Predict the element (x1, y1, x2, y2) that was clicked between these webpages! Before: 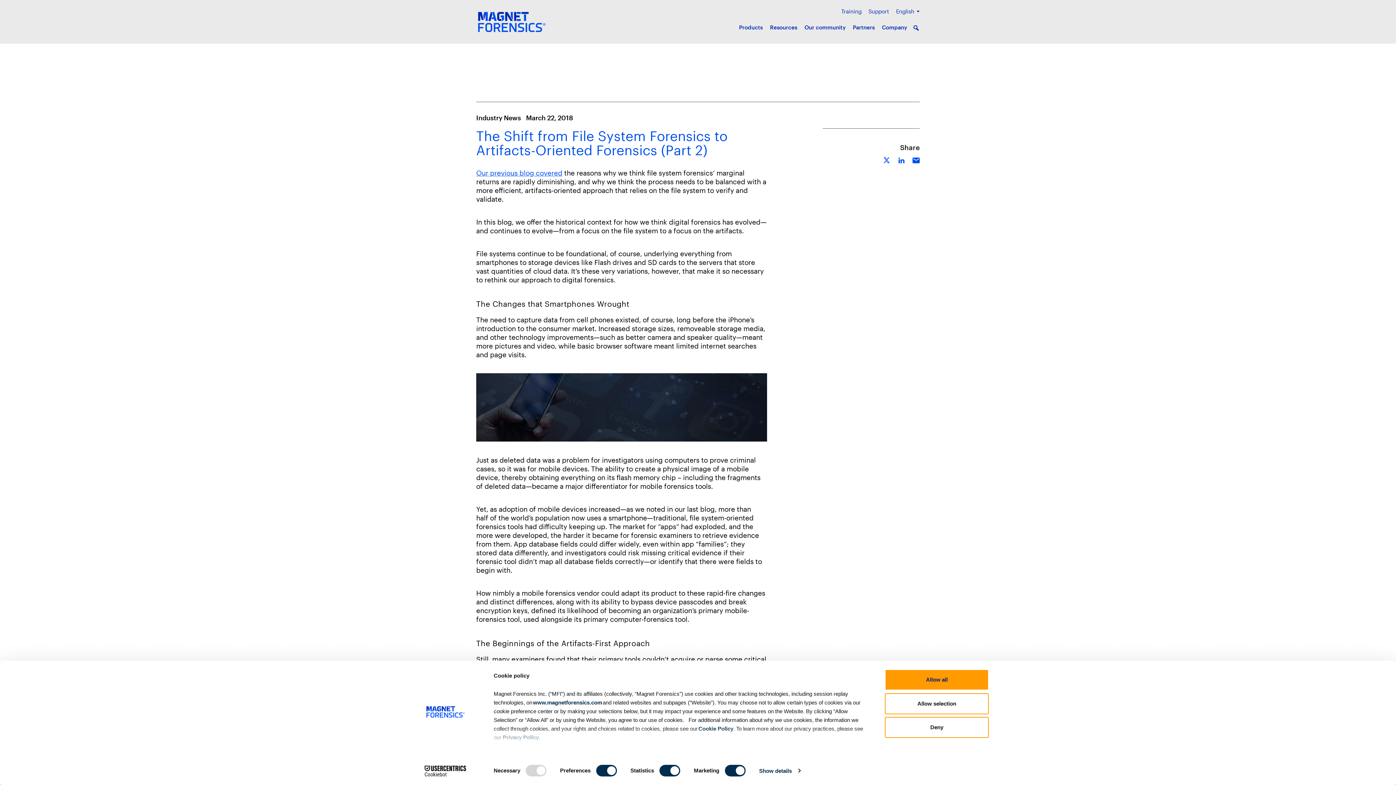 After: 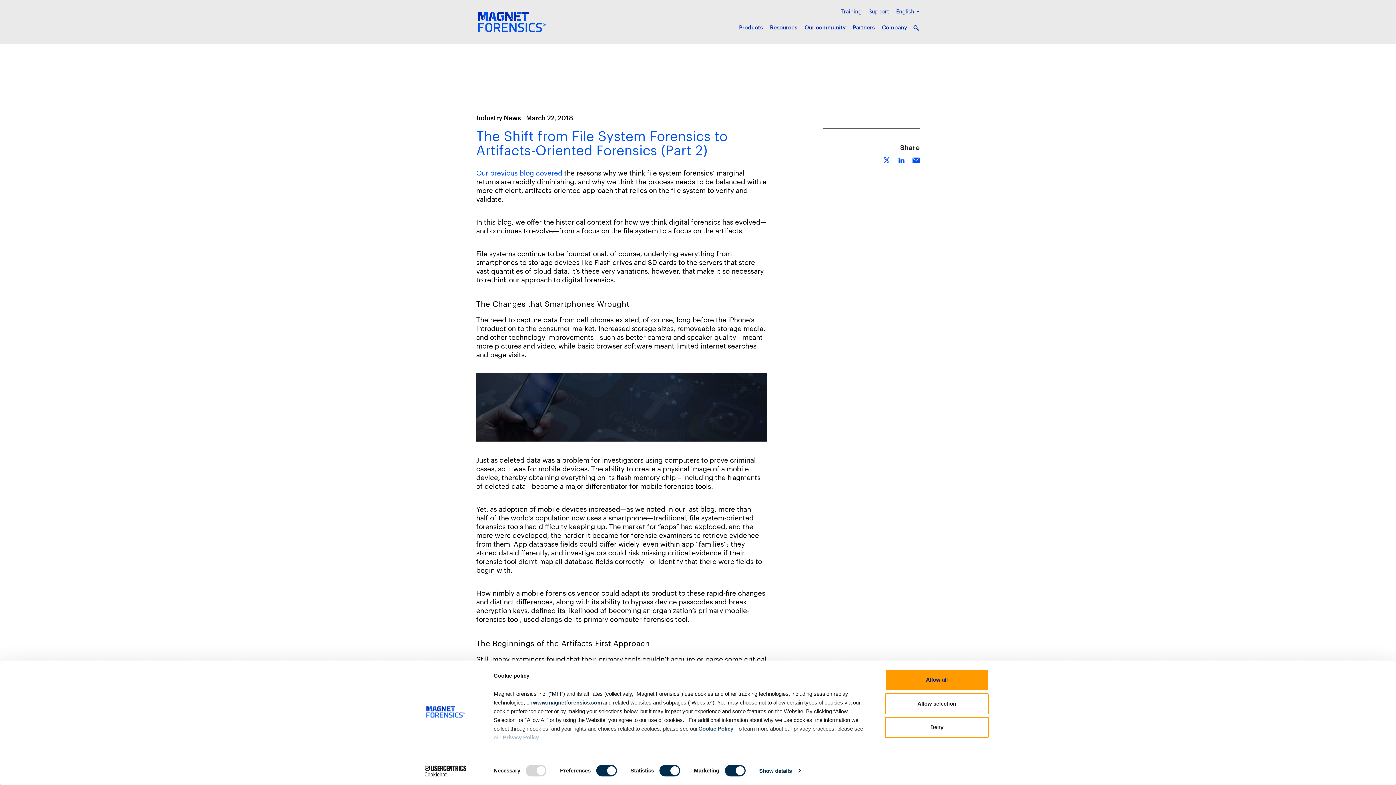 Action: label: English bbox: (890, 5, 925, 17)